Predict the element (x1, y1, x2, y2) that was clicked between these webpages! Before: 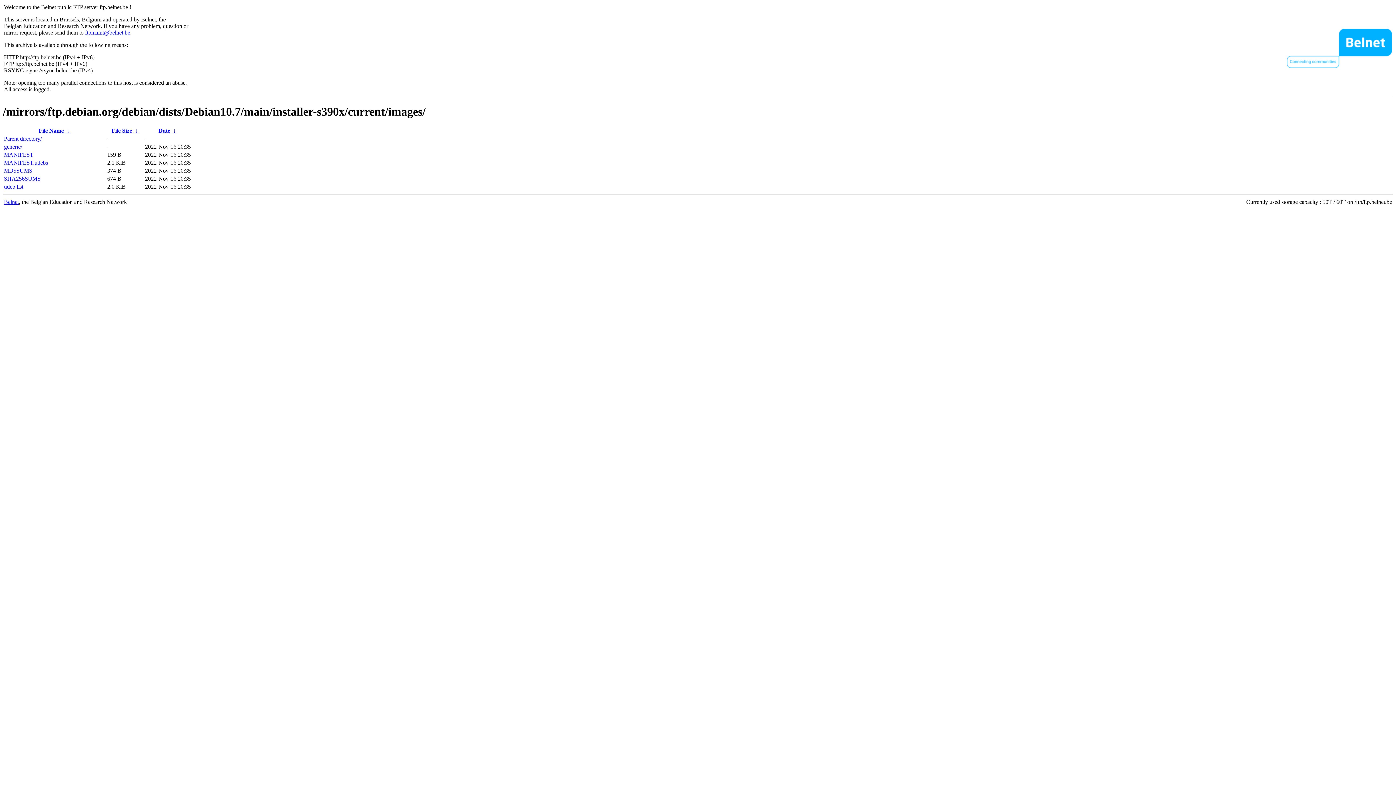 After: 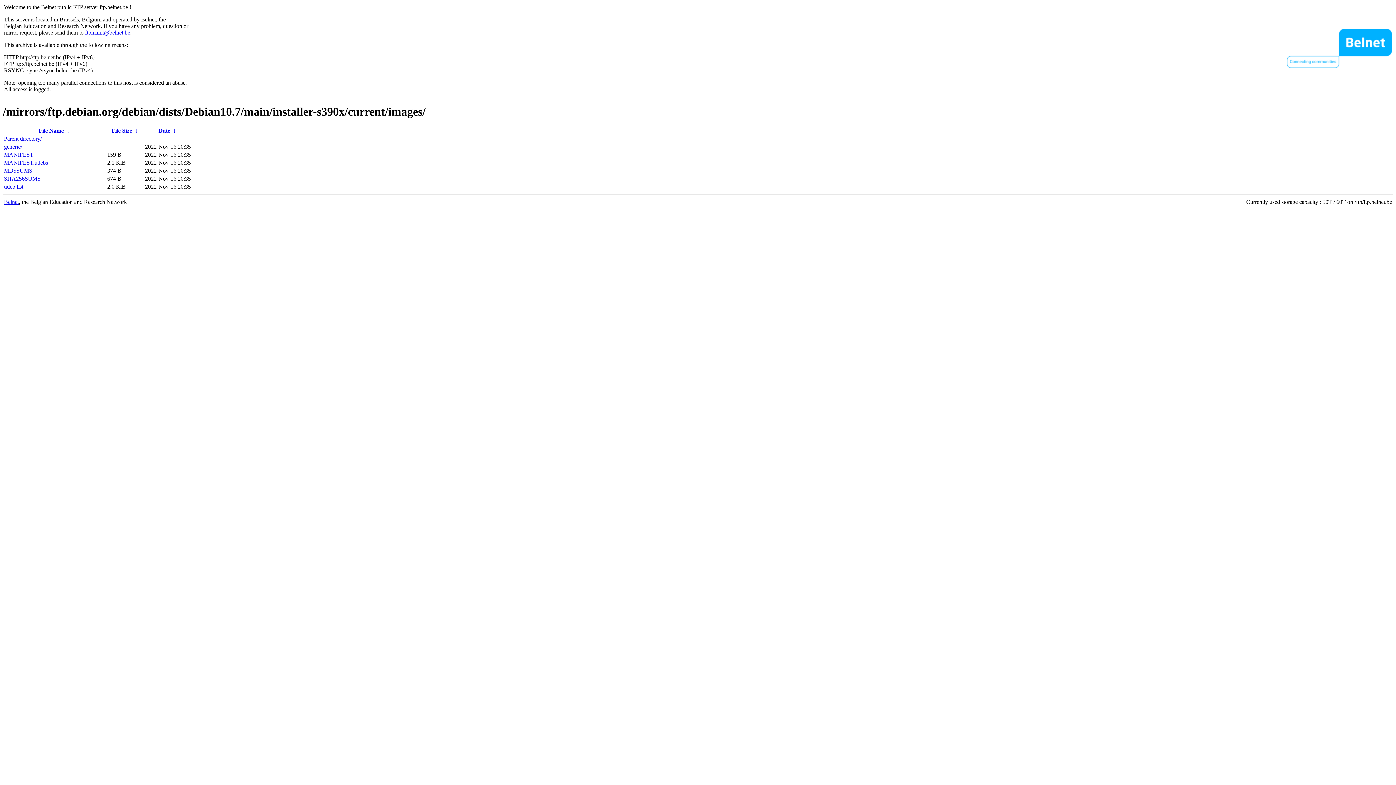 Action: label: ftpmaint@belnet.be bbox: (85, 29, 130, 35)